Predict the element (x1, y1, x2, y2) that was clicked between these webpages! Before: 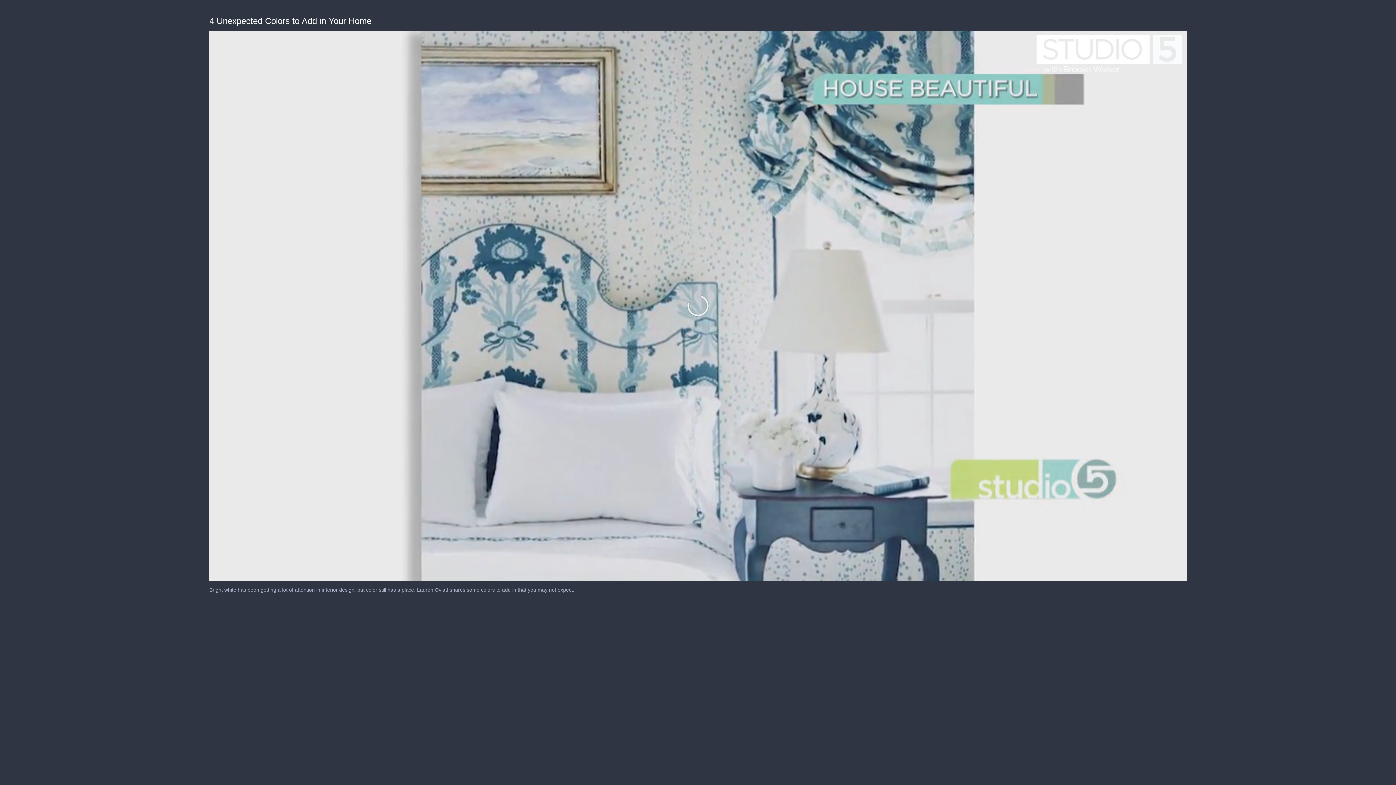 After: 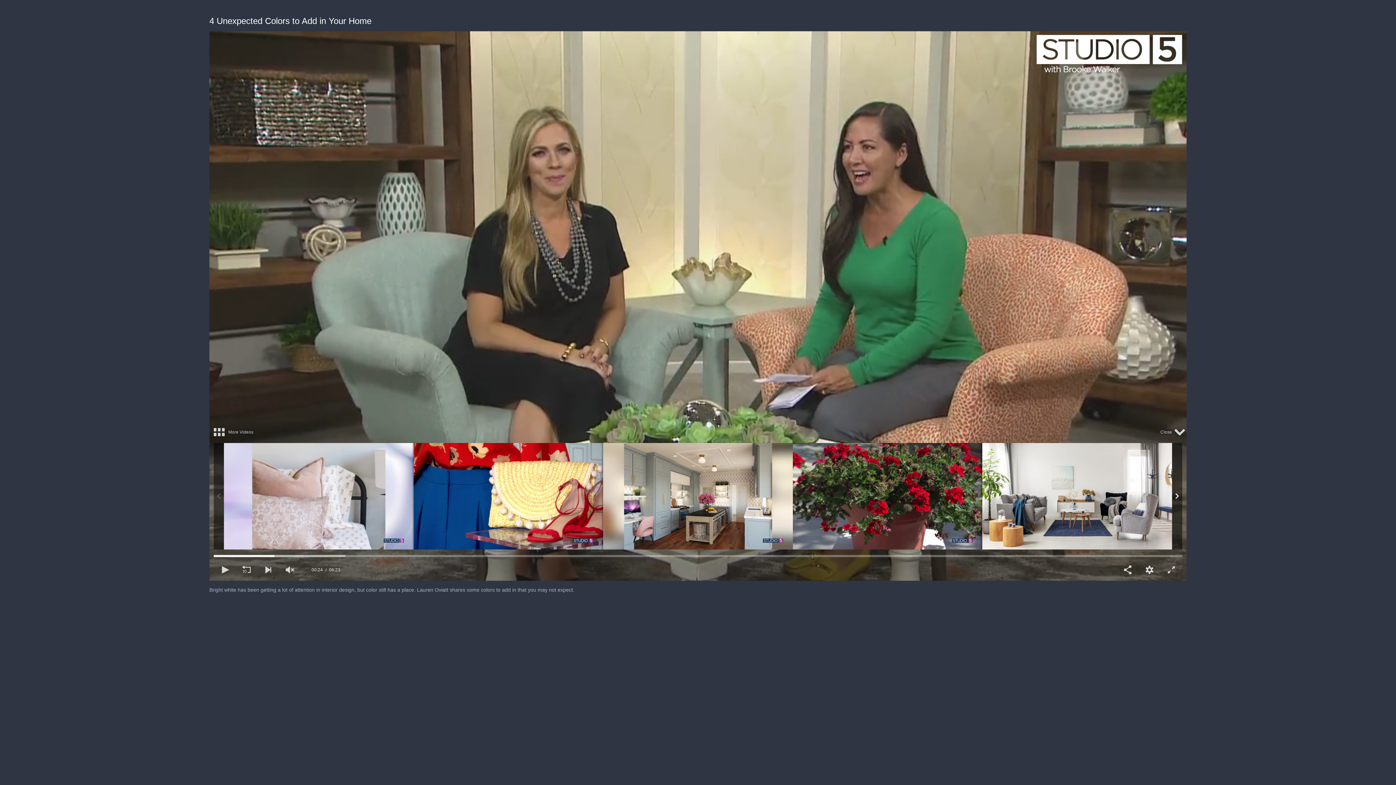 Action: bbox: (682, 289, 714, 321) label: Loading